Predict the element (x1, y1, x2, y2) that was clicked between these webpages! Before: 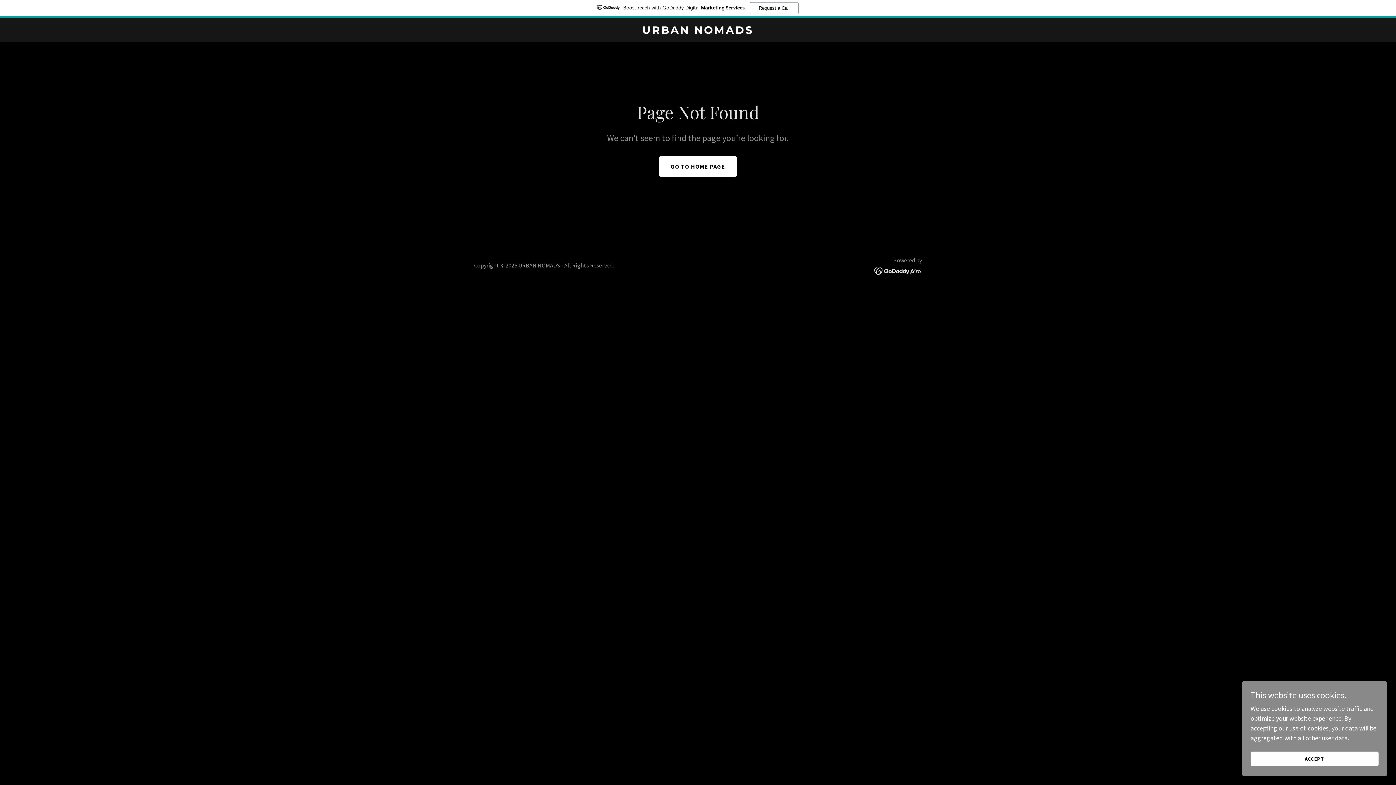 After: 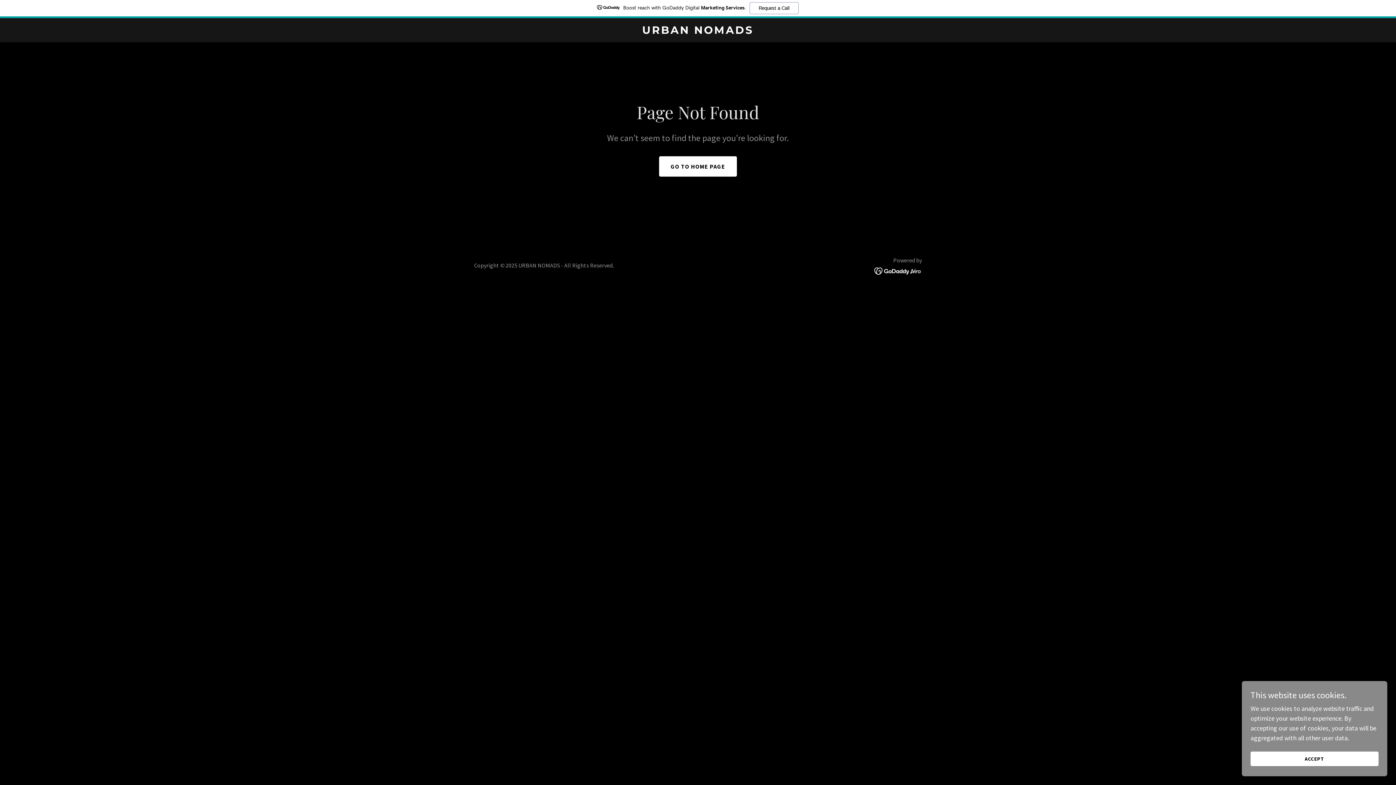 Action: bbox: (0, 0, 1396, 18) label: Boost reach with GoDaddy Digital Marketing Services.
Request a Call